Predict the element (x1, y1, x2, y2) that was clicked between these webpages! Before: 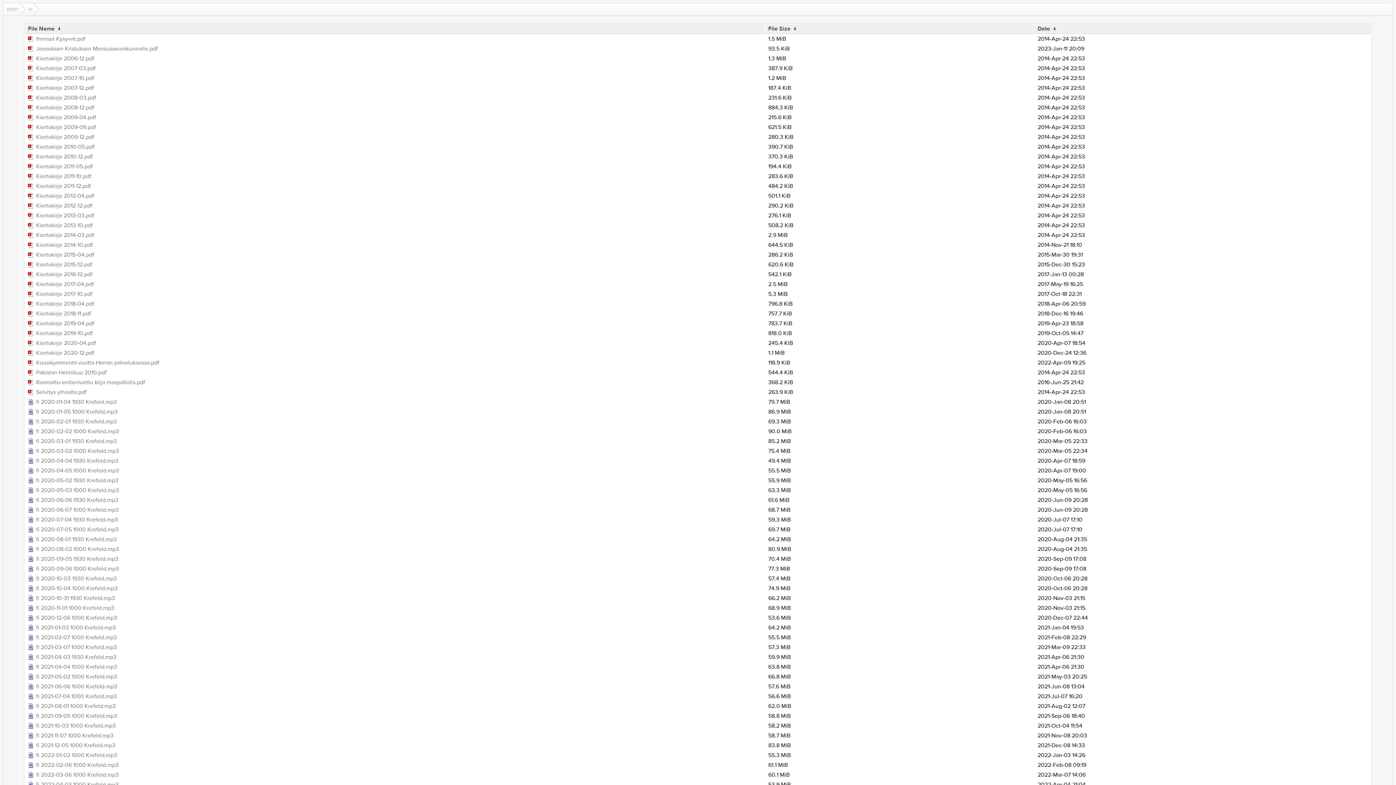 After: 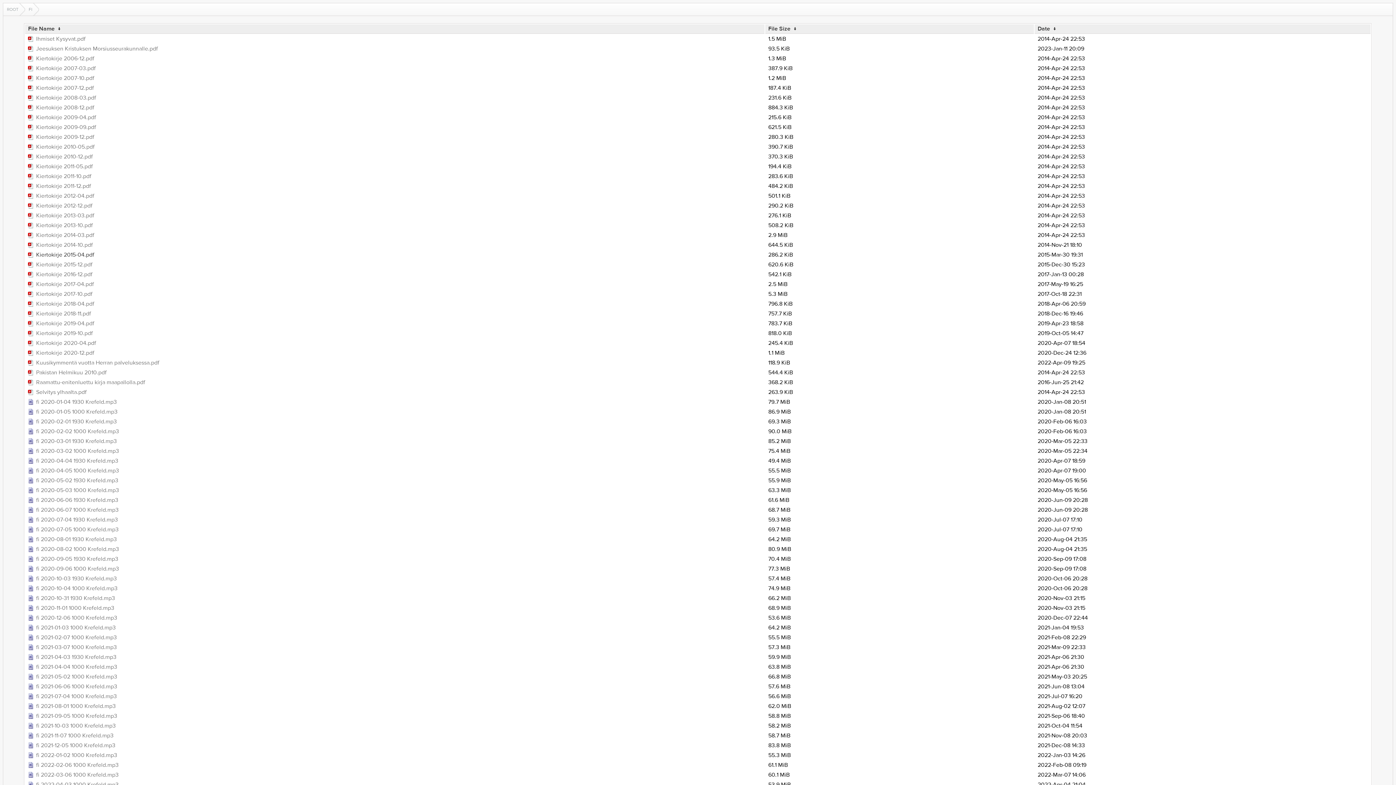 Action: label: Kiertokirje 2015-04.pdf bbox: (28, 250, 761, 259)